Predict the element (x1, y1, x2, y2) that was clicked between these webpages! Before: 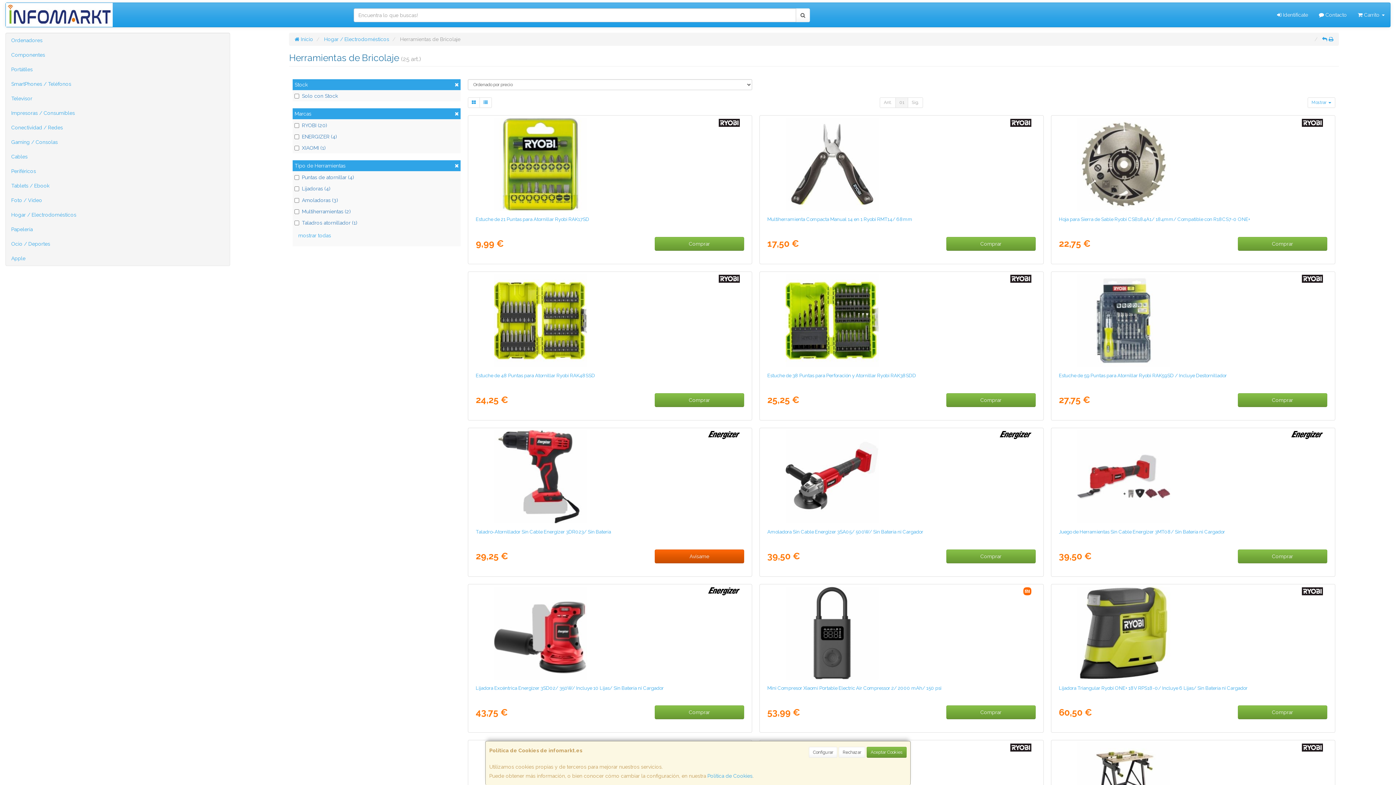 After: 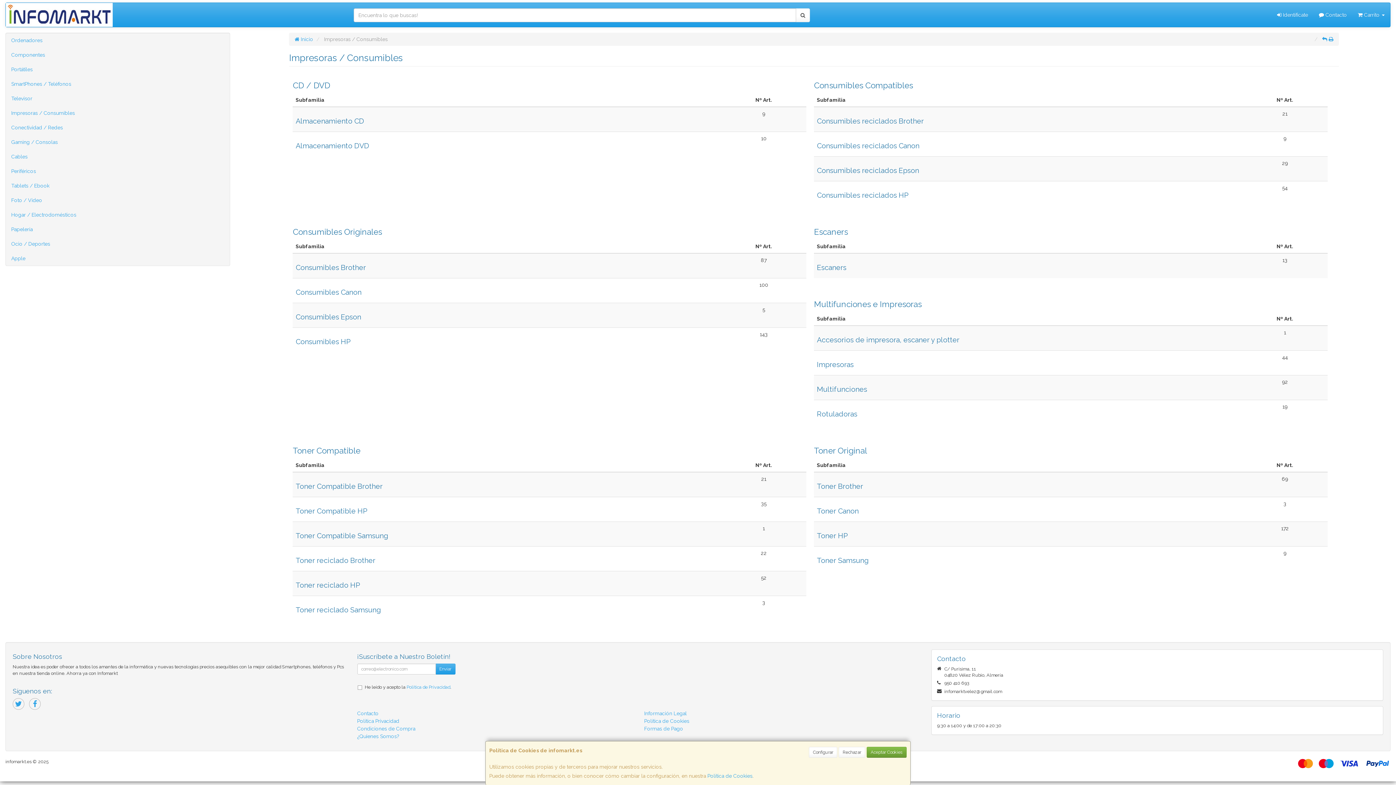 Action: bbox: (5, 105, 229, 120) label: Impresoras / Consumibles